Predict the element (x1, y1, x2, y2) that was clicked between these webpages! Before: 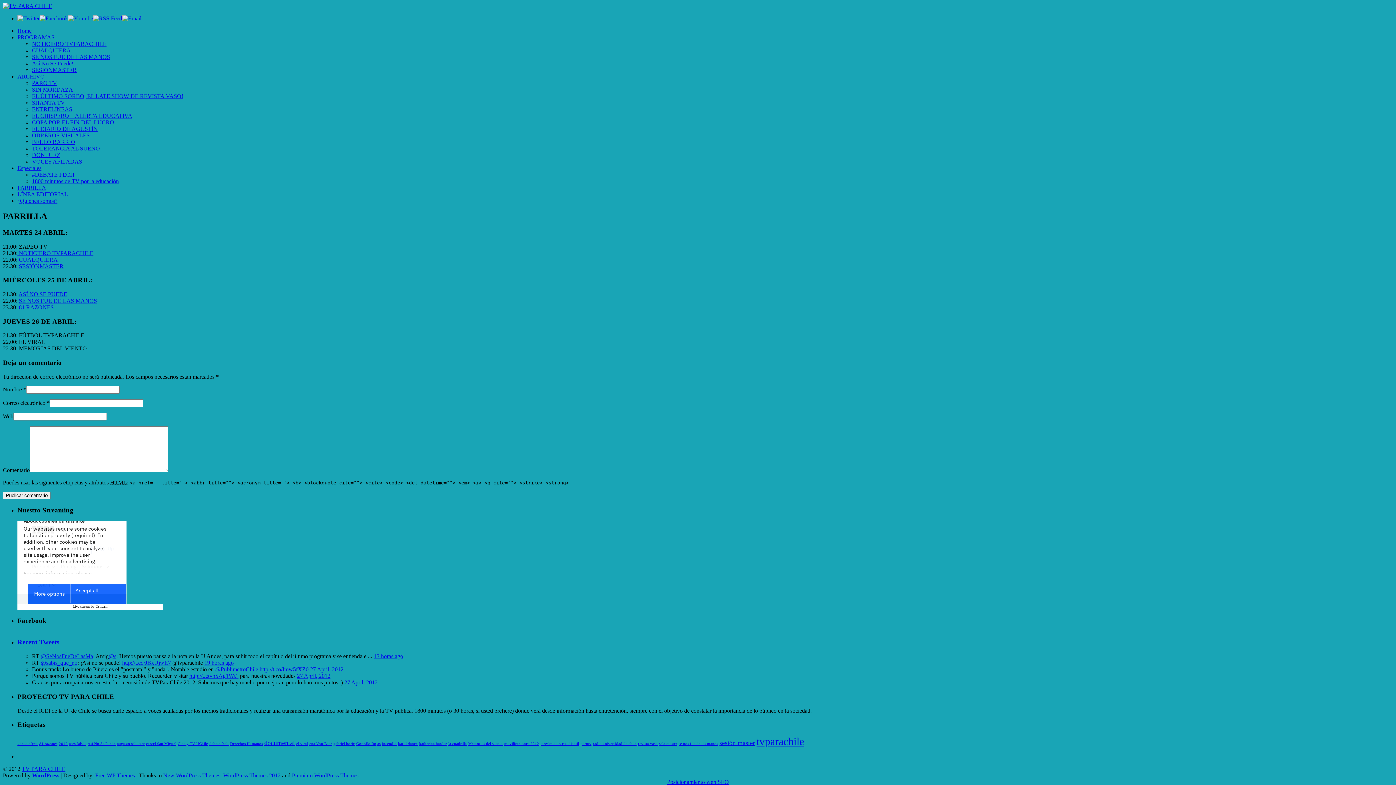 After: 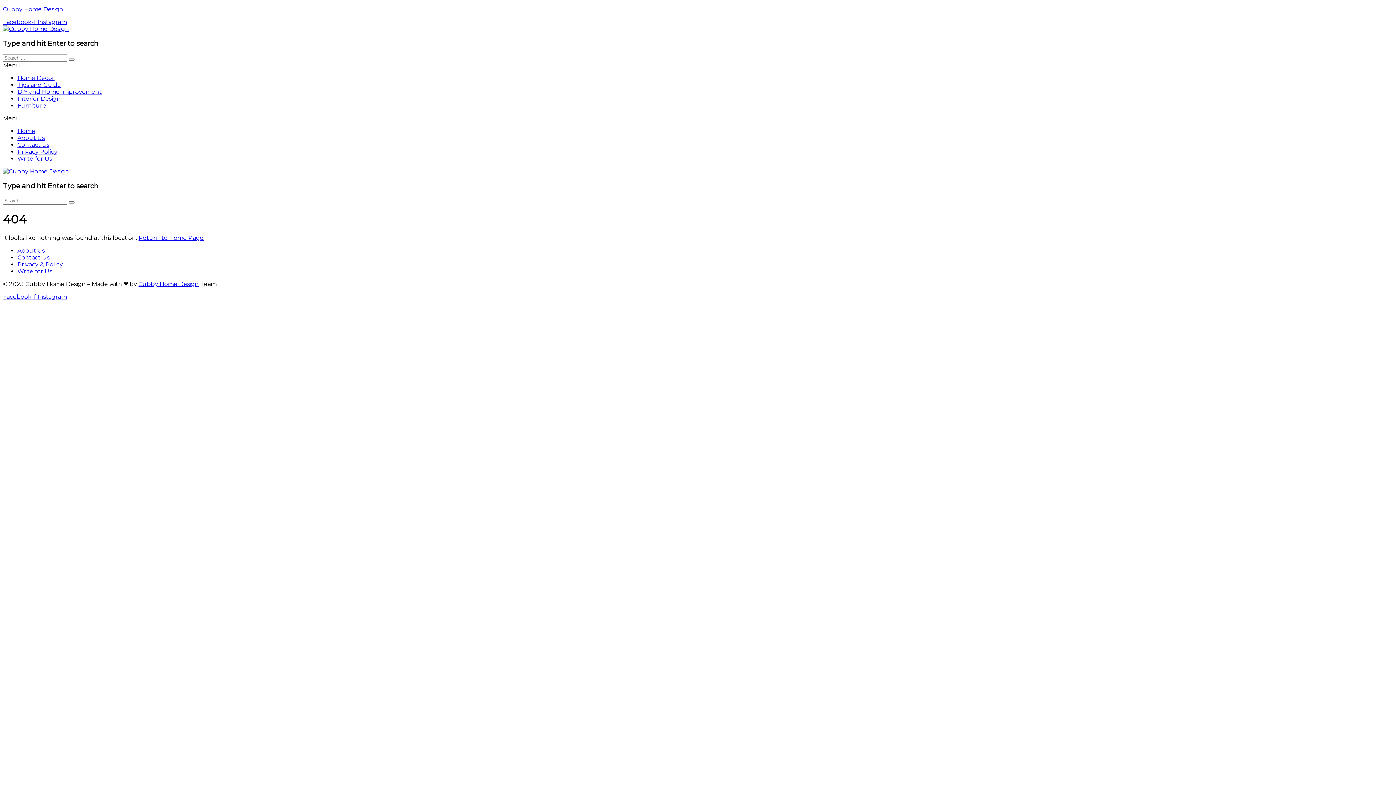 Action: bbox: (264, 739, 294, 746) label: documental